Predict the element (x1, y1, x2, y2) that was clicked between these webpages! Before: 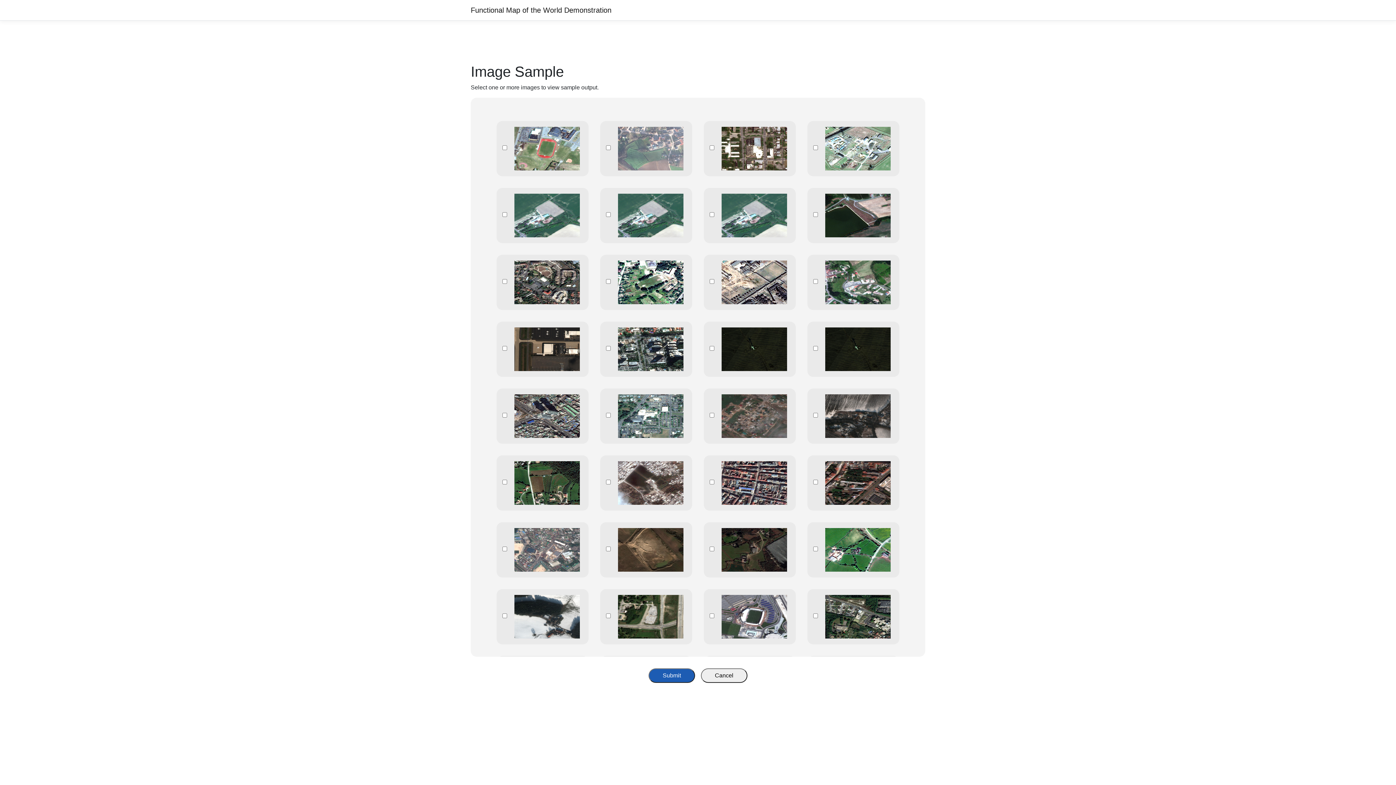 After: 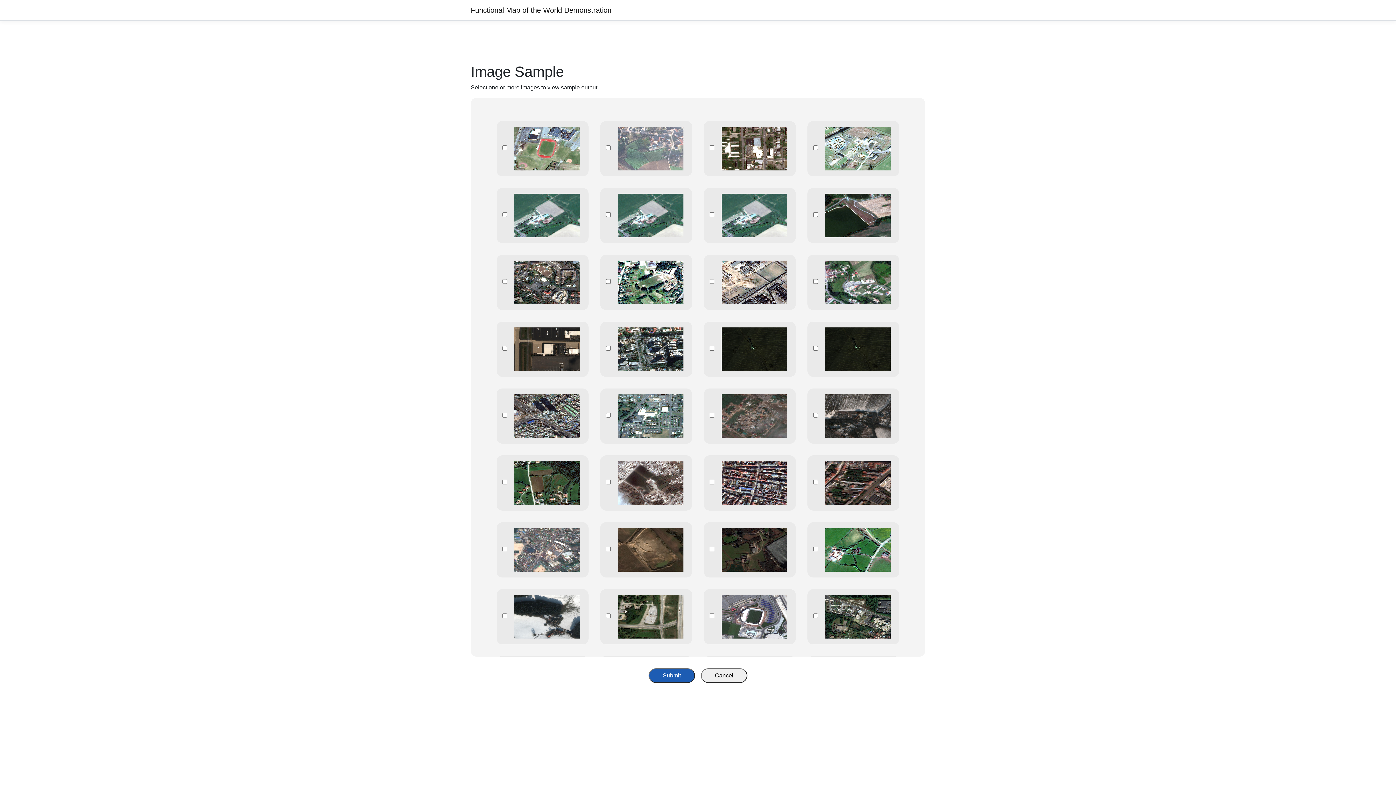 Action: bbox: (470, 2, 611, 17) label: Functional Map of the World Demonstration